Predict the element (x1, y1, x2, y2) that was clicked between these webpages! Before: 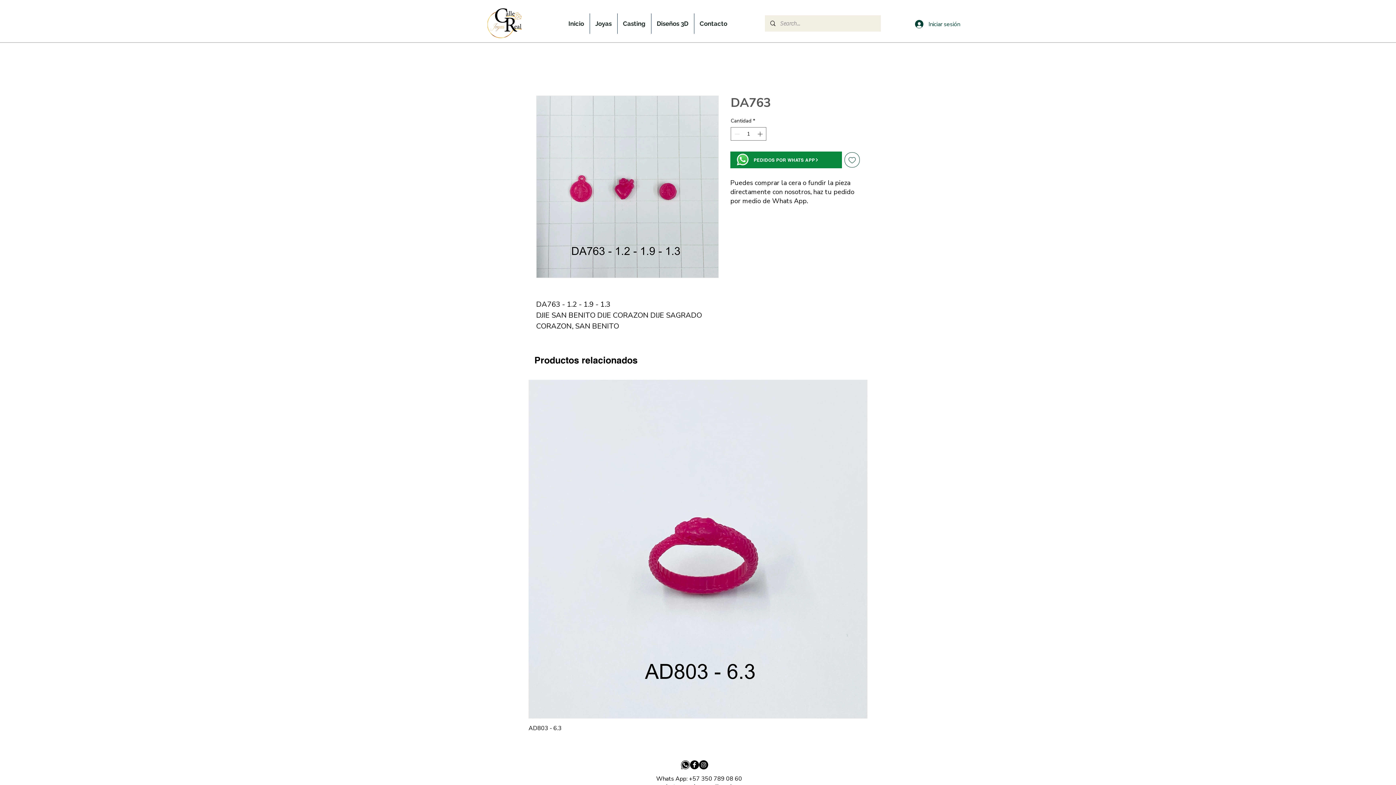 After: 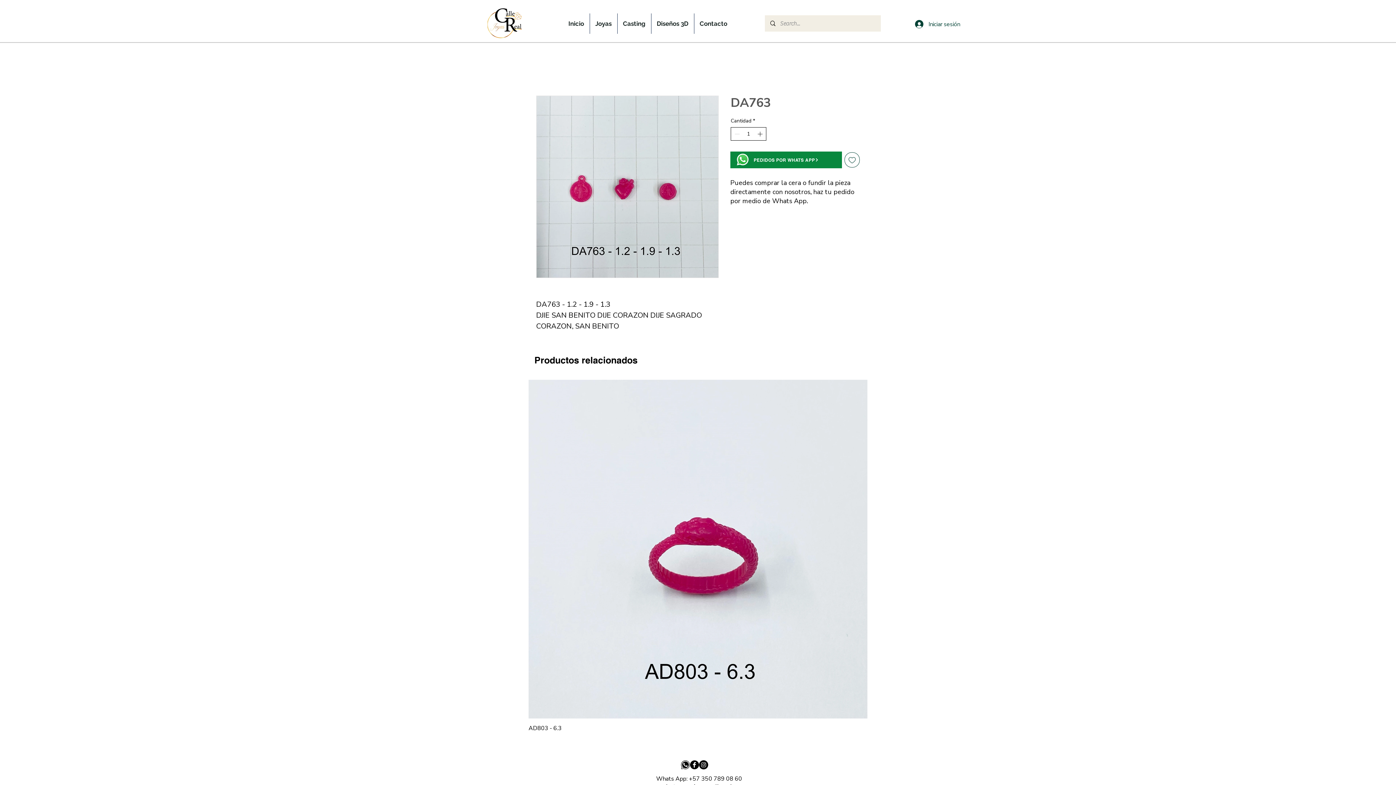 Action: label: Increment bbox: (756, 127, 765, 140)